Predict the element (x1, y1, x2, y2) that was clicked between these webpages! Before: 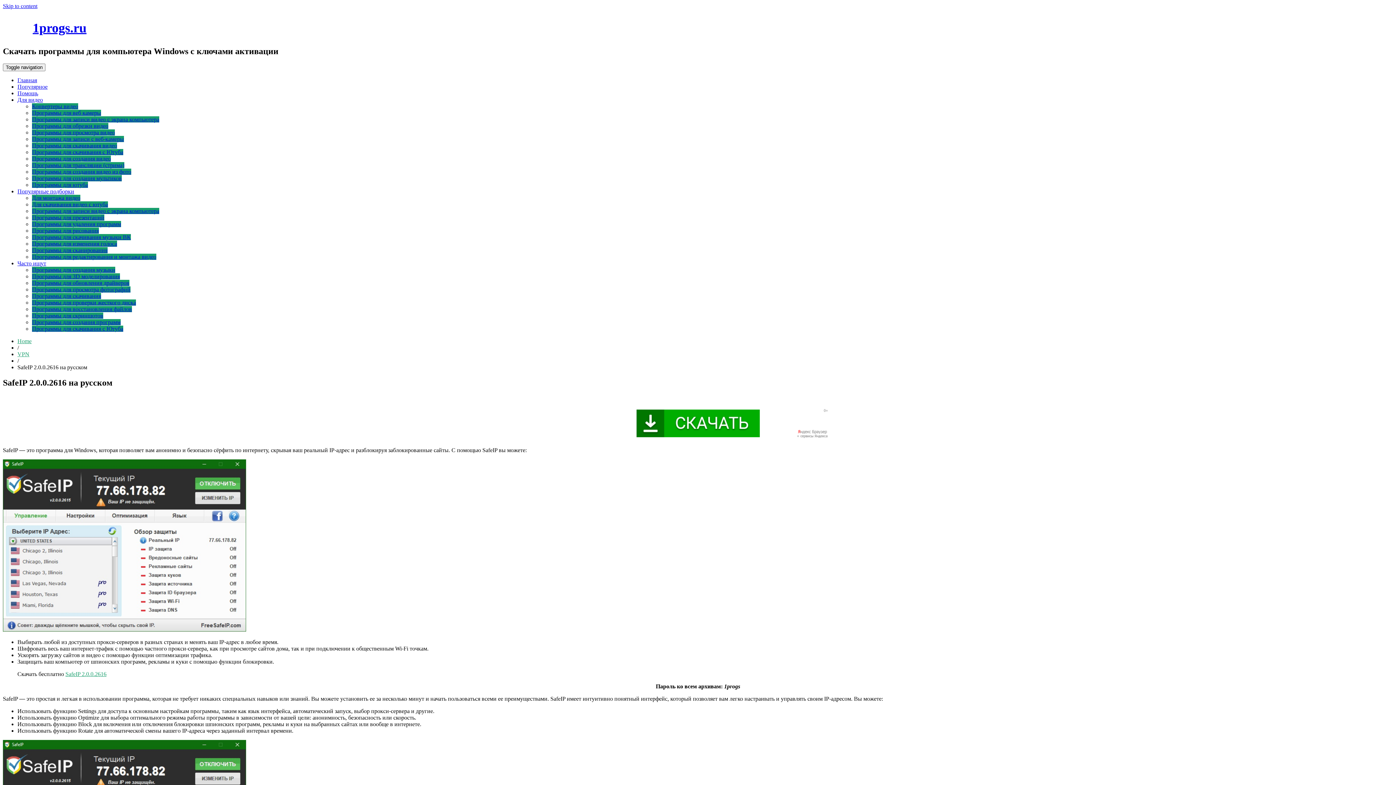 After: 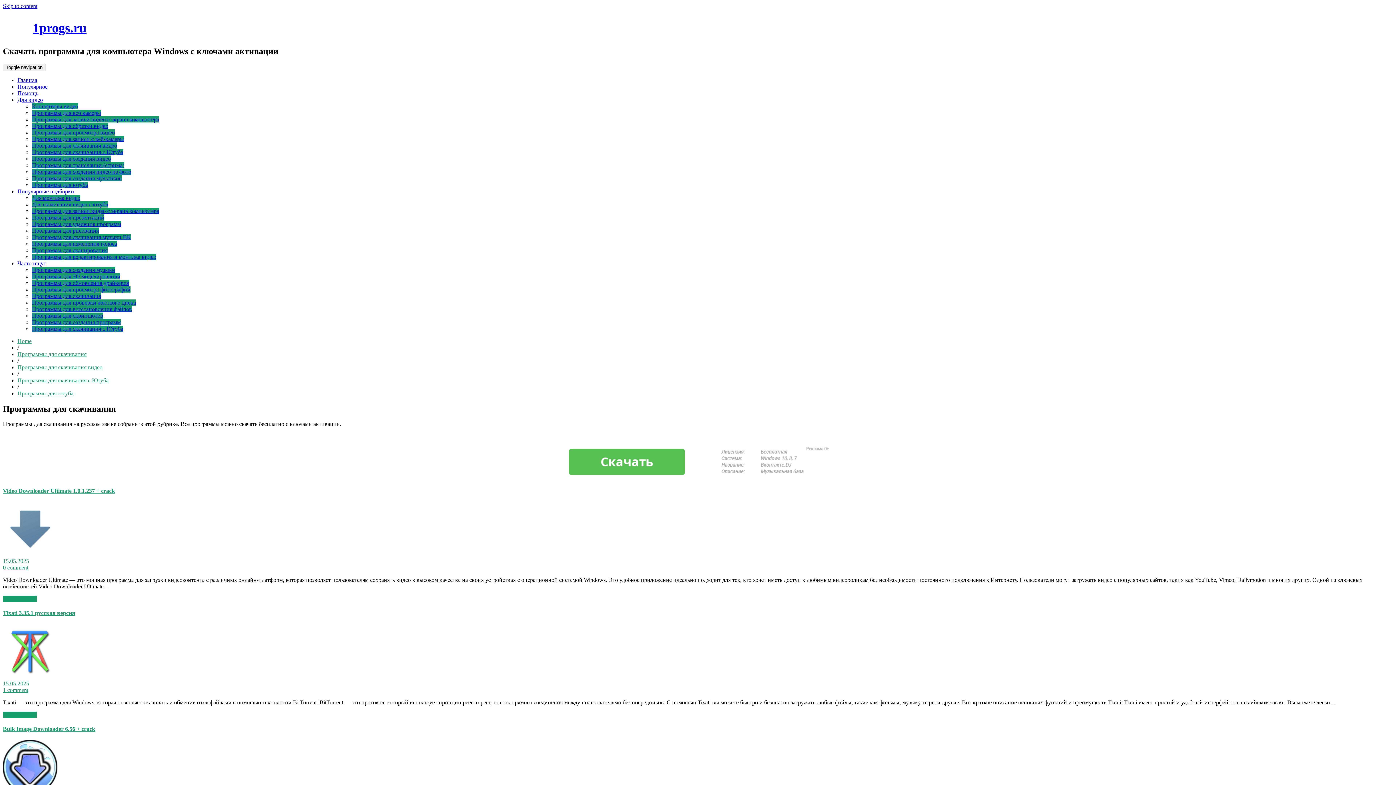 Action: label: Программы для скачивания bbox: (32, 292, 101, 299)